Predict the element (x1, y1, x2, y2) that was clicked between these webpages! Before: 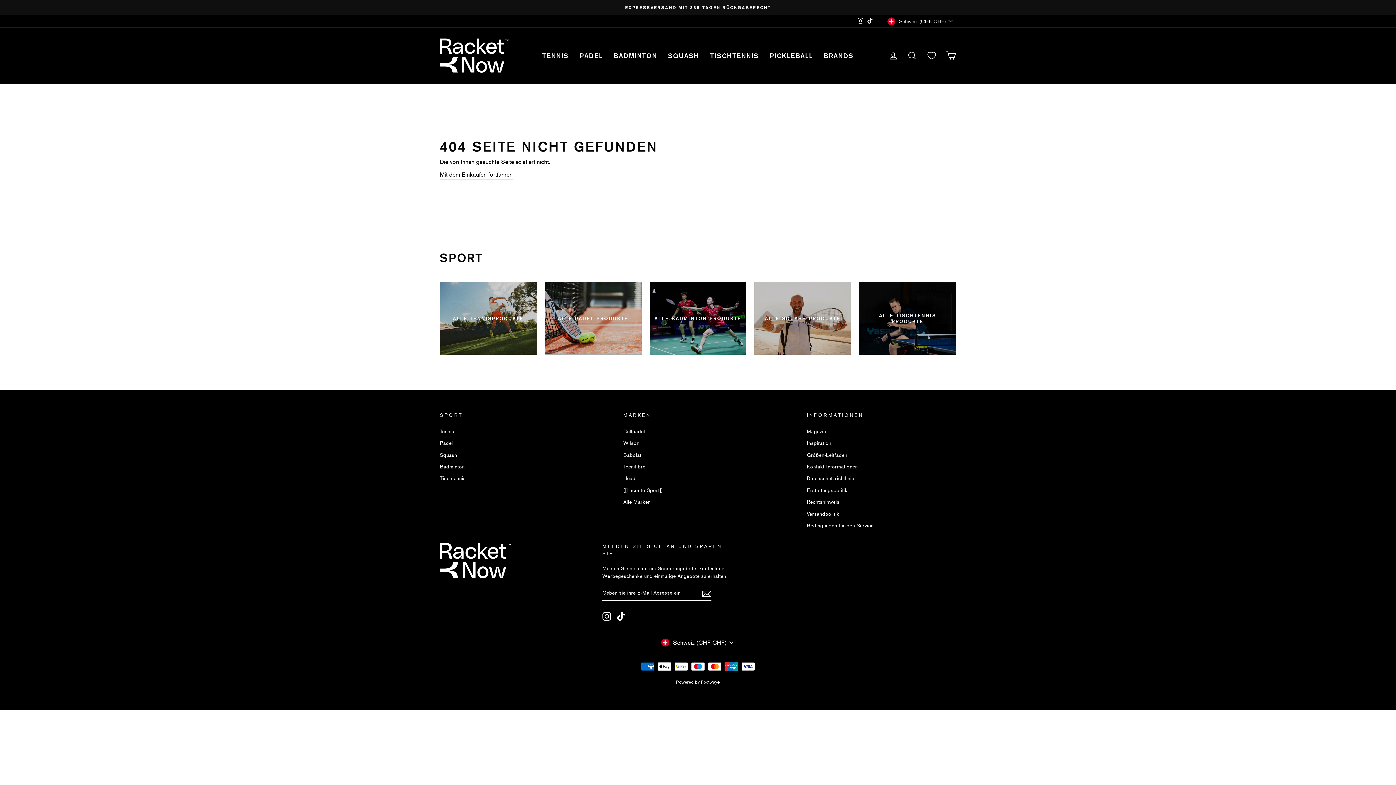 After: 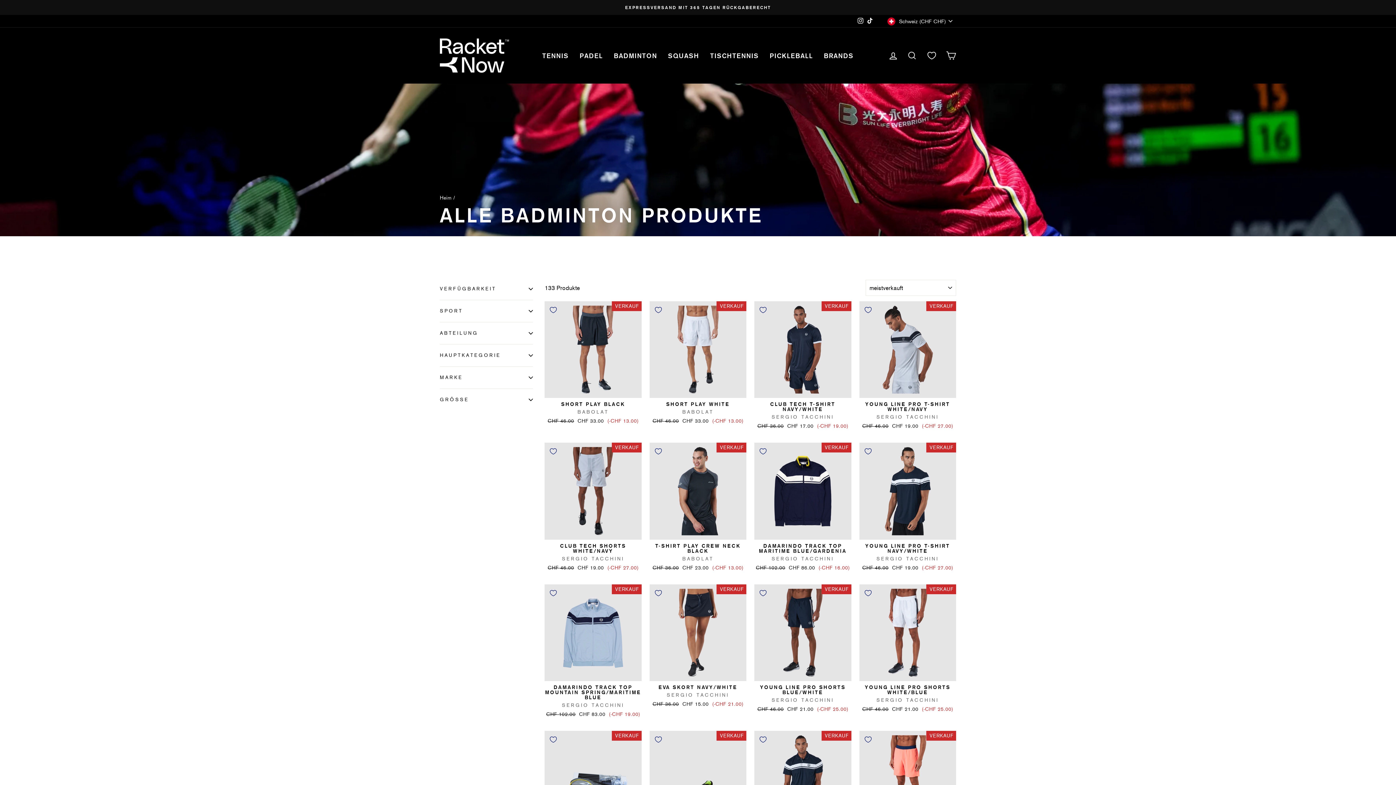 Action: bbox: (608, 49, 662, 61) label: BADMINTON